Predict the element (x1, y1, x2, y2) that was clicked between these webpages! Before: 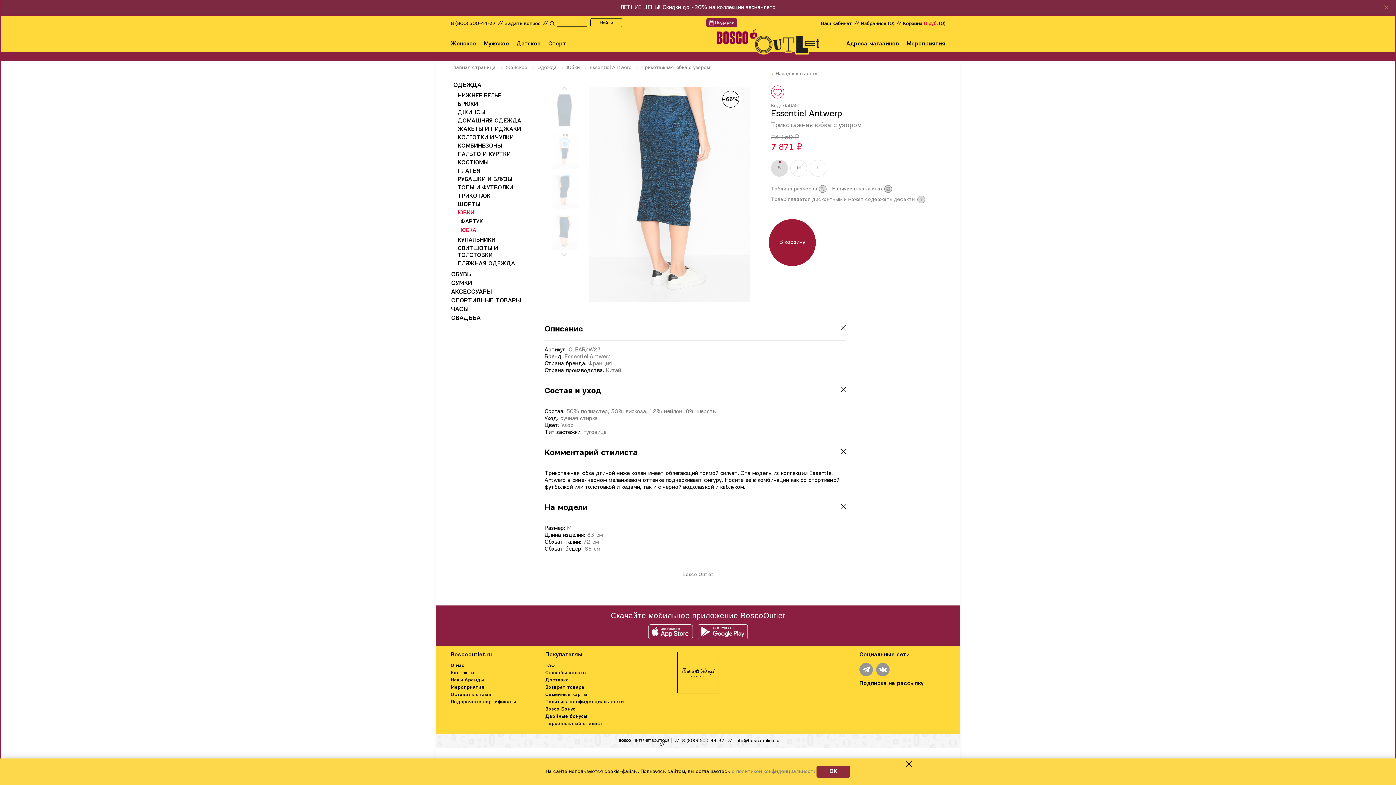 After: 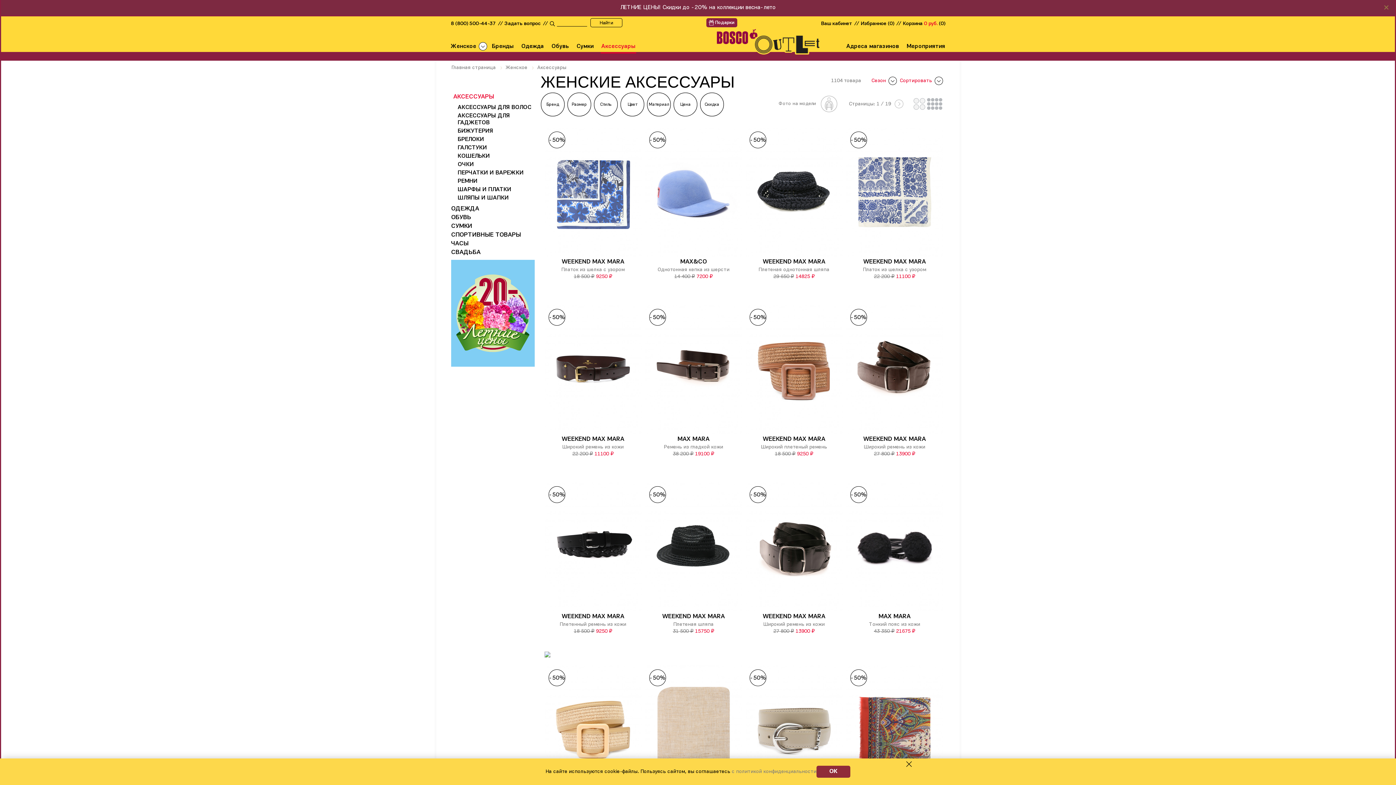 Action: bbox: (451, 289, 492, 295) label: АКСЕССУАРЫ